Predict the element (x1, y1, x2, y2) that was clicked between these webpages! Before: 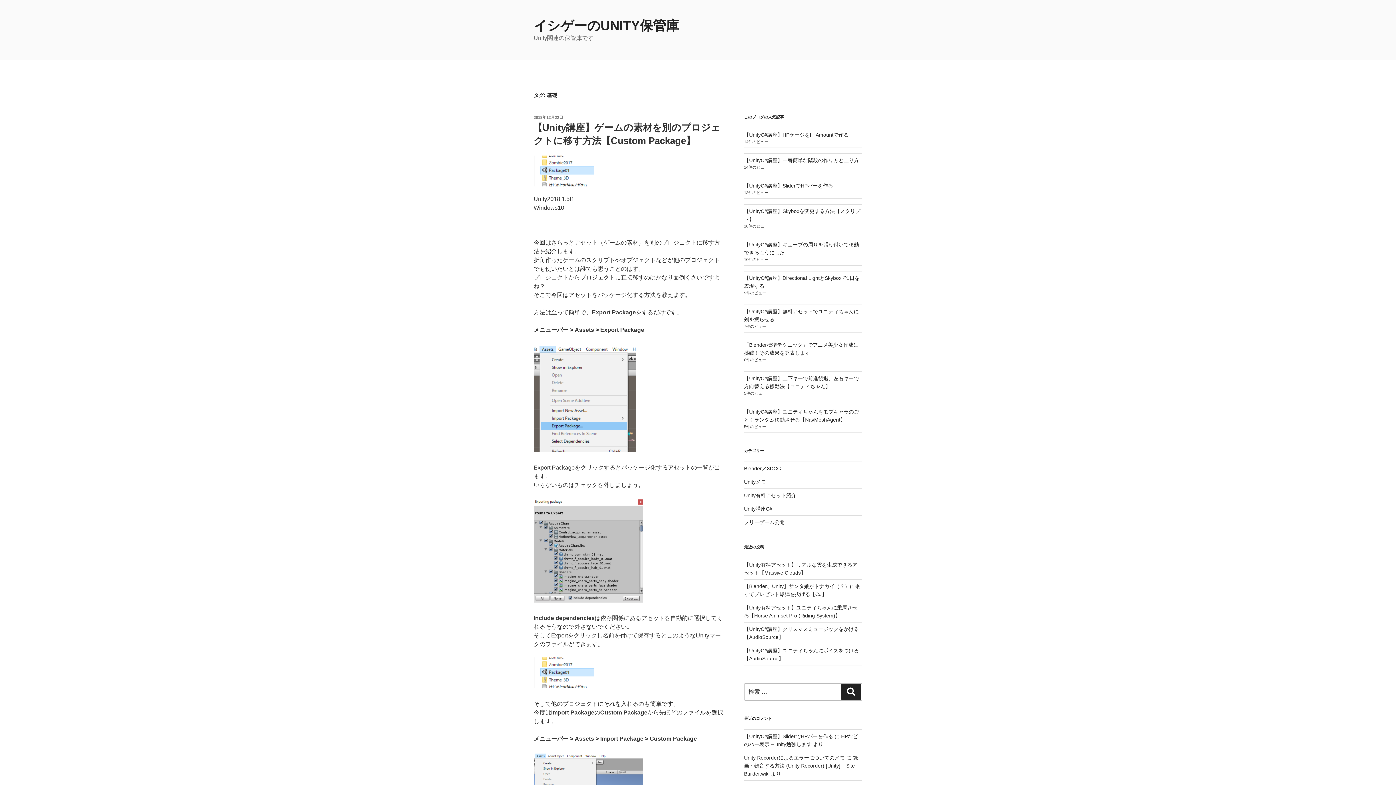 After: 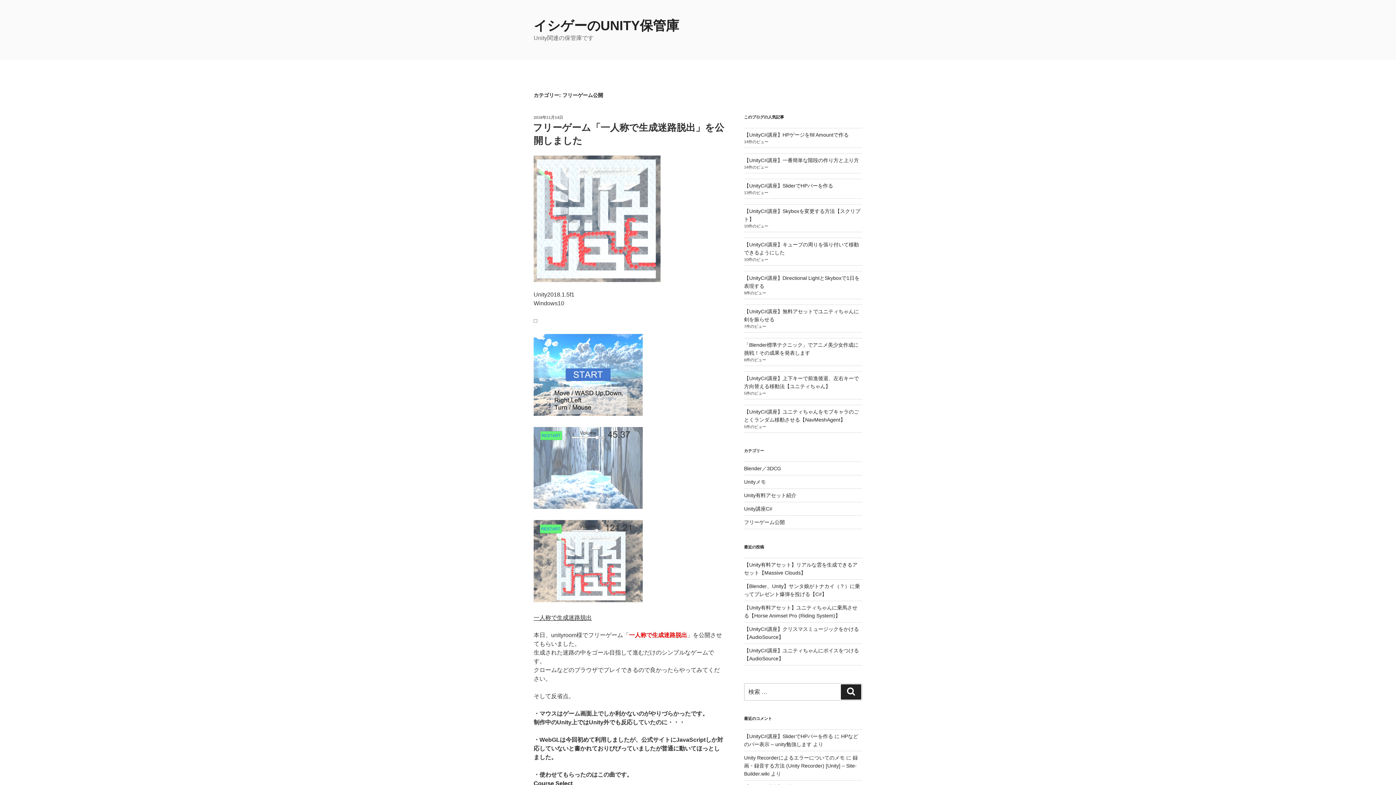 Action: label: フリーゲーム公開 bbox: (744, 519, 784, 525)